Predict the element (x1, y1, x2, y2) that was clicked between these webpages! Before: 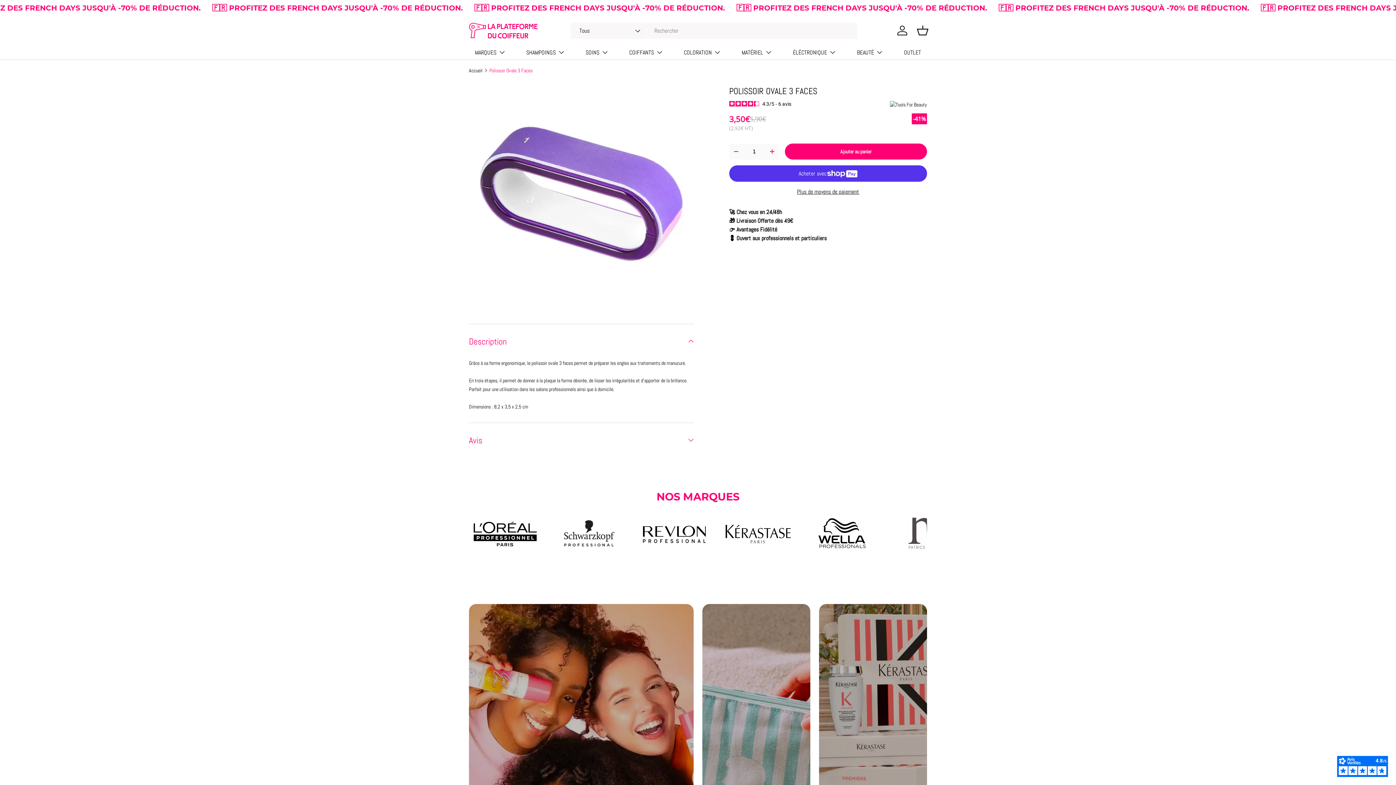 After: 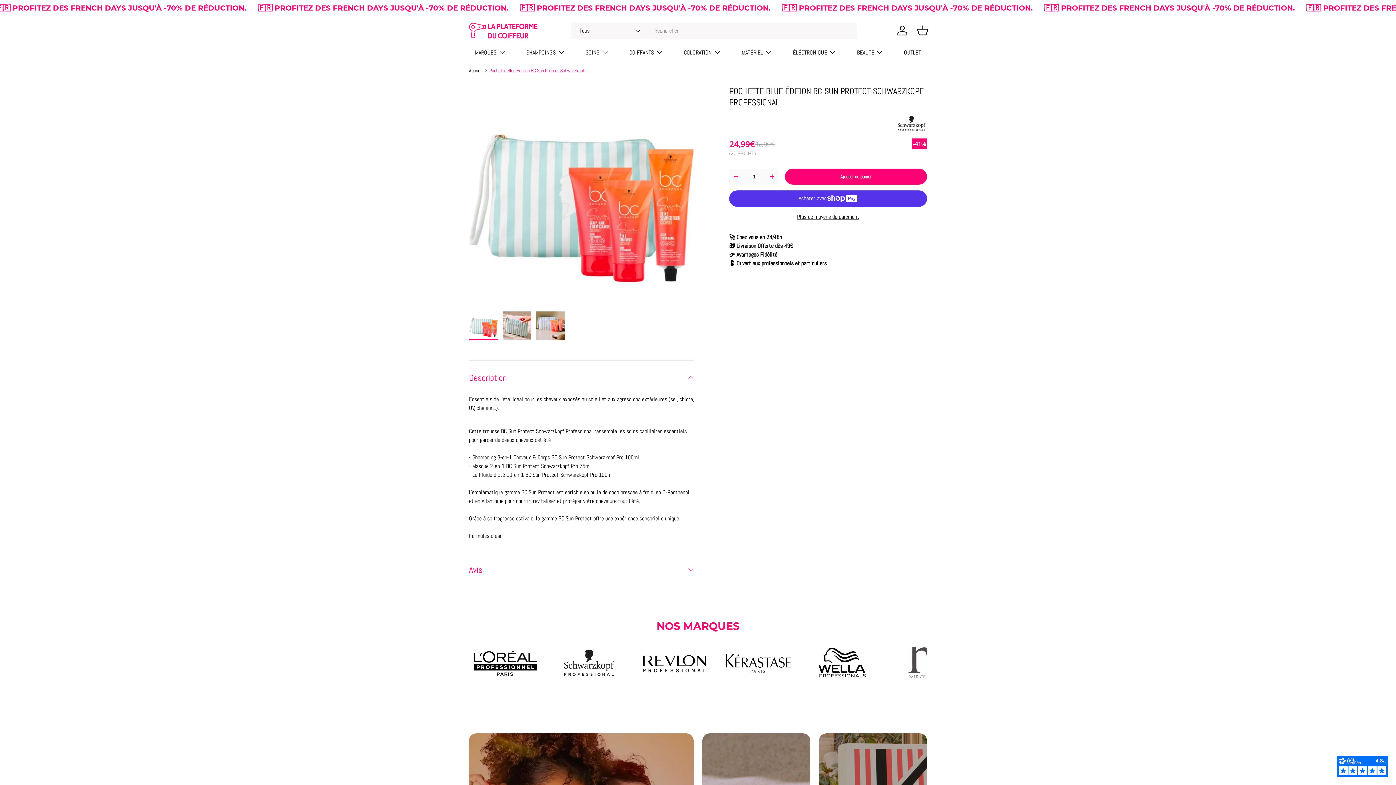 Action: bbox: (702, 604, 810, 907) label: PROTECTION SOLAIRE